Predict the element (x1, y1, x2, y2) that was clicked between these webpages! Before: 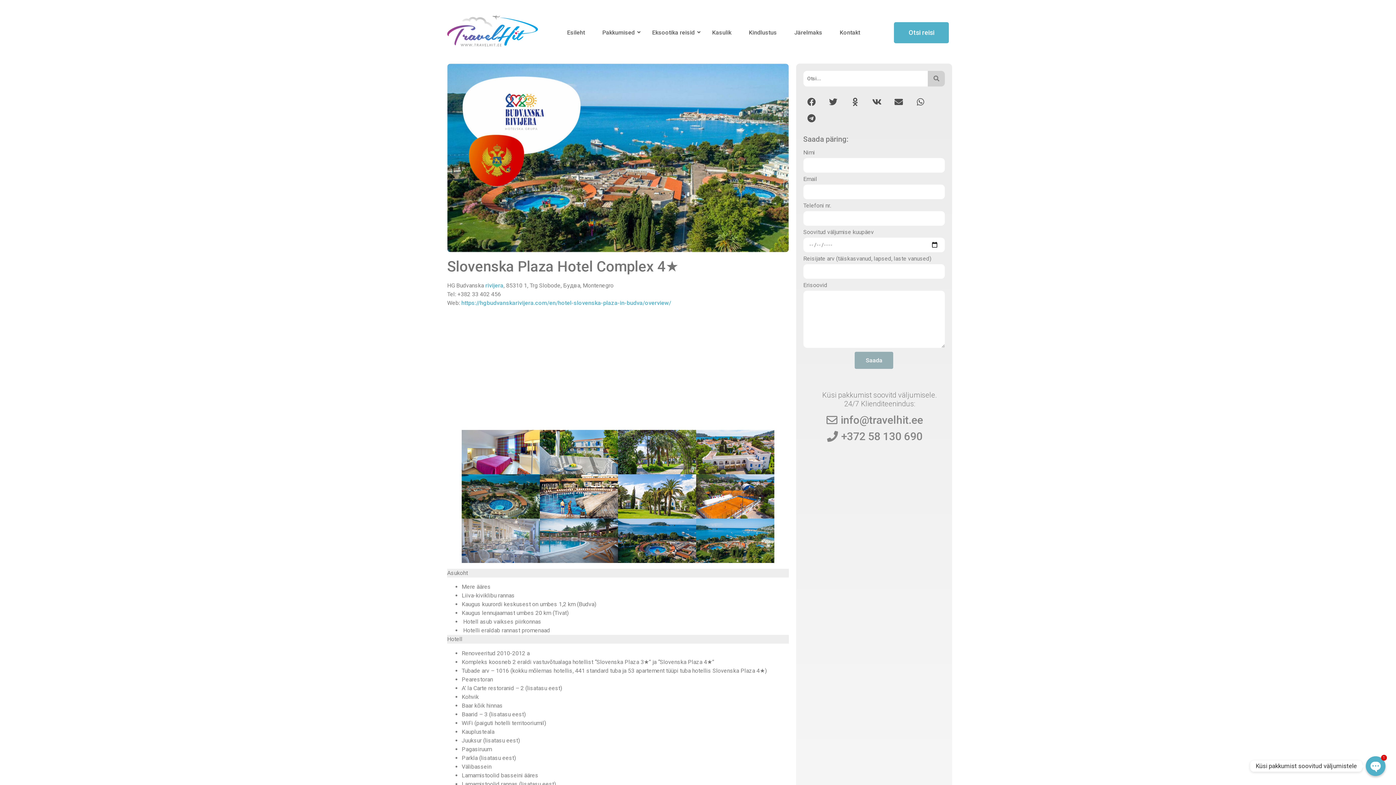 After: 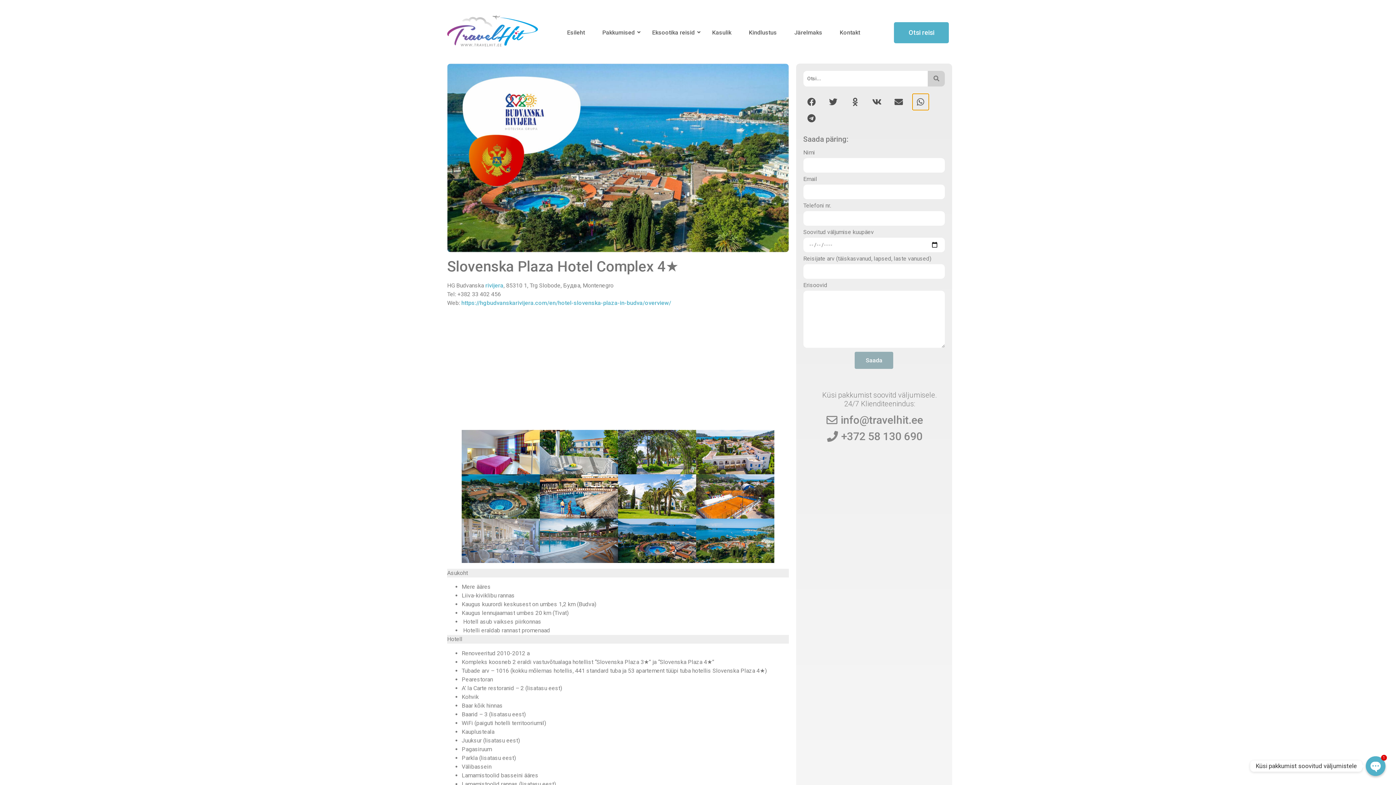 Action: bbox: (912, 93, 928, 110) label: Поделиться в whatsapp